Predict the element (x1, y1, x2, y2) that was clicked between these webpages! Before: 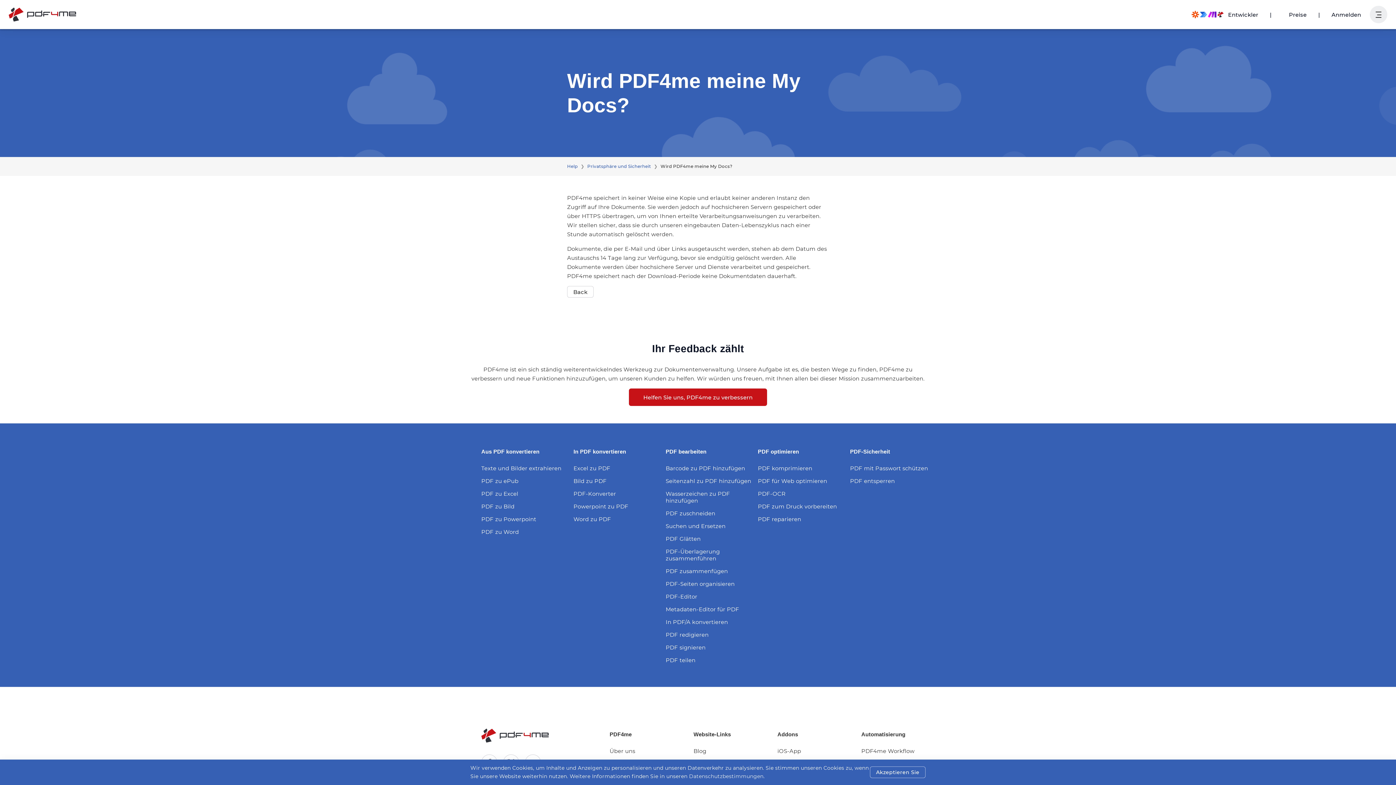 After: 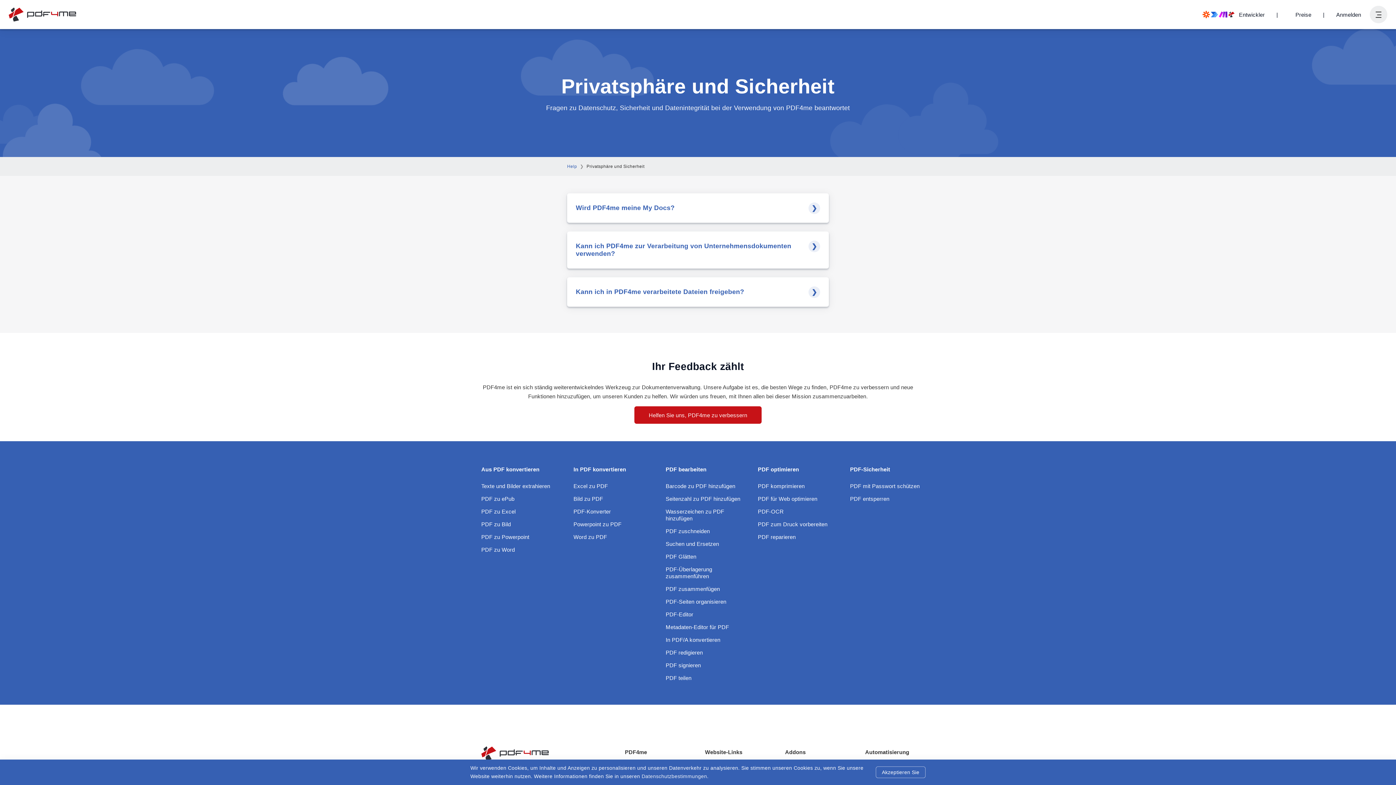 Action: bbox: (587, 162, 651, 170) label: Privatsphäre und Sicherheit